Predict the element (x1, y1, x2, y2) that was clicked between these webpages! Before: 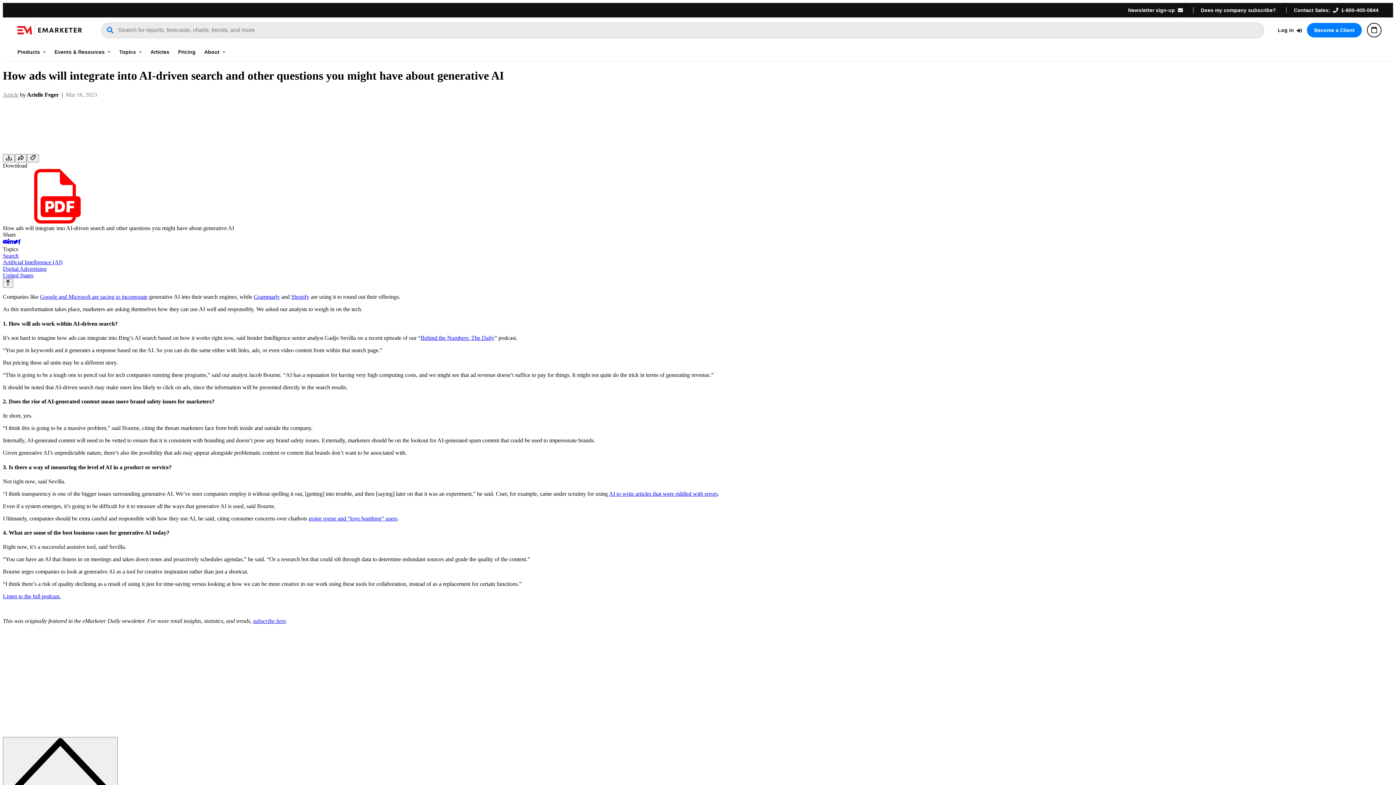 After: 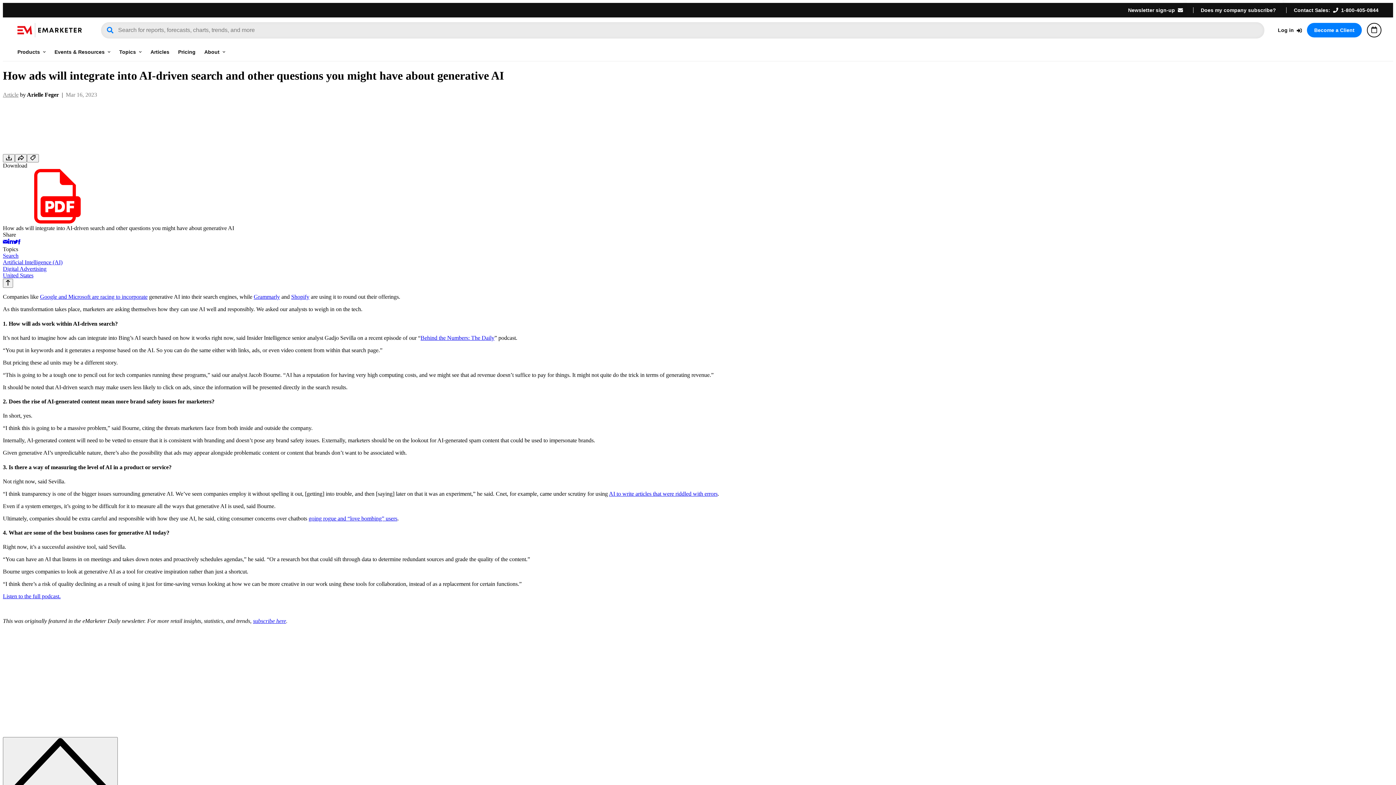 Action: label: Google and Microsoft are racing to incorporate bbox: (40, 293, 147, 300)